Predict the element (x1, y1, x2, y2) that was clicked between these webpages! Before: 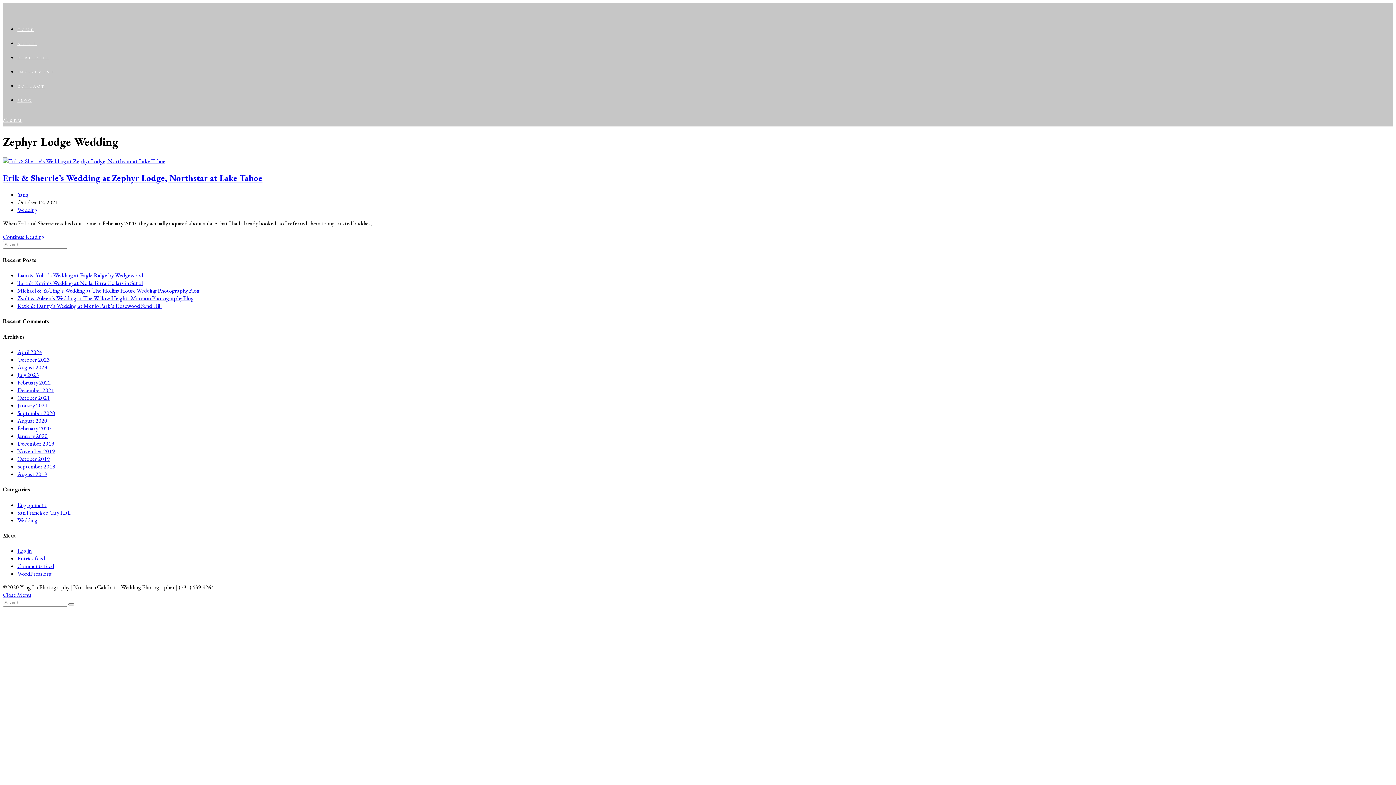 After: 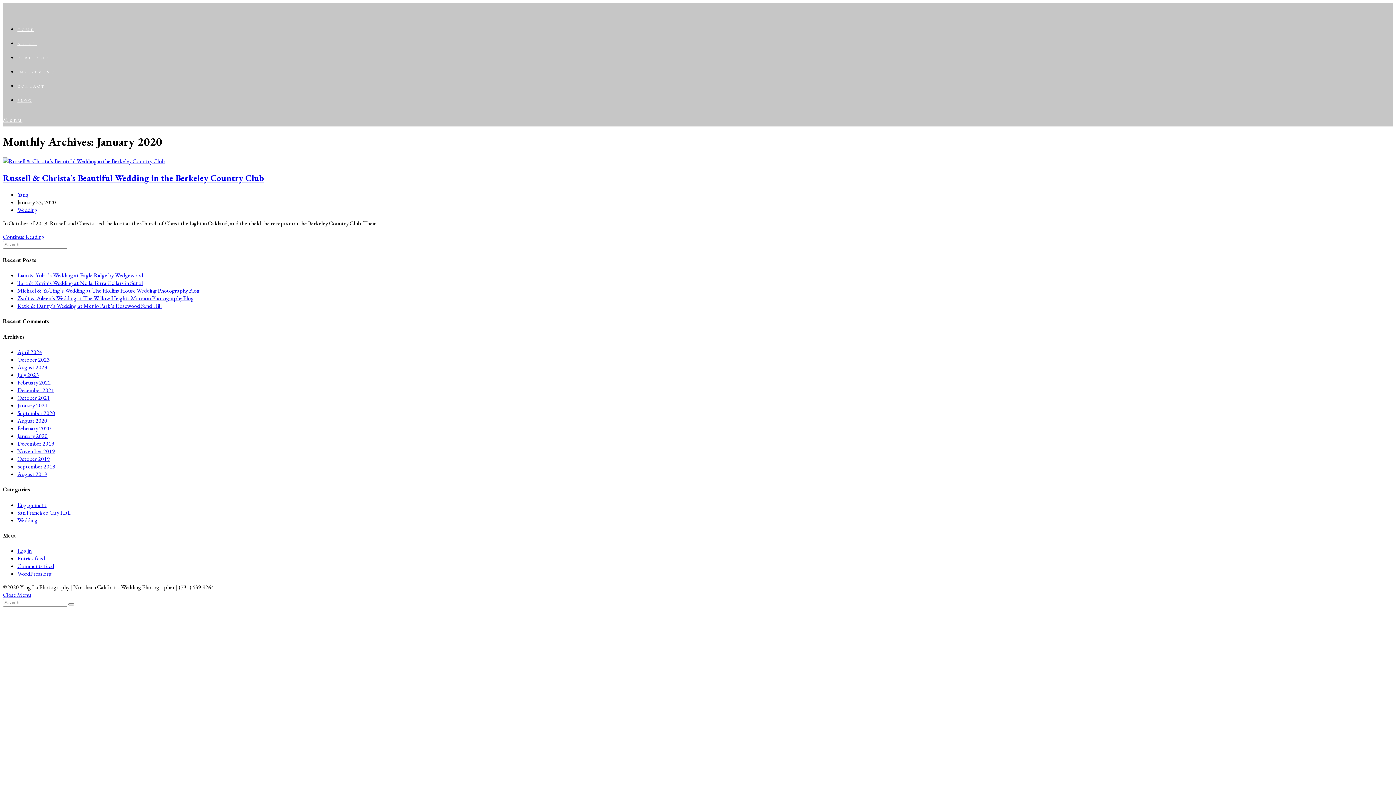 Action: label: January 2020 bbox: (17, 432, 47, 440)